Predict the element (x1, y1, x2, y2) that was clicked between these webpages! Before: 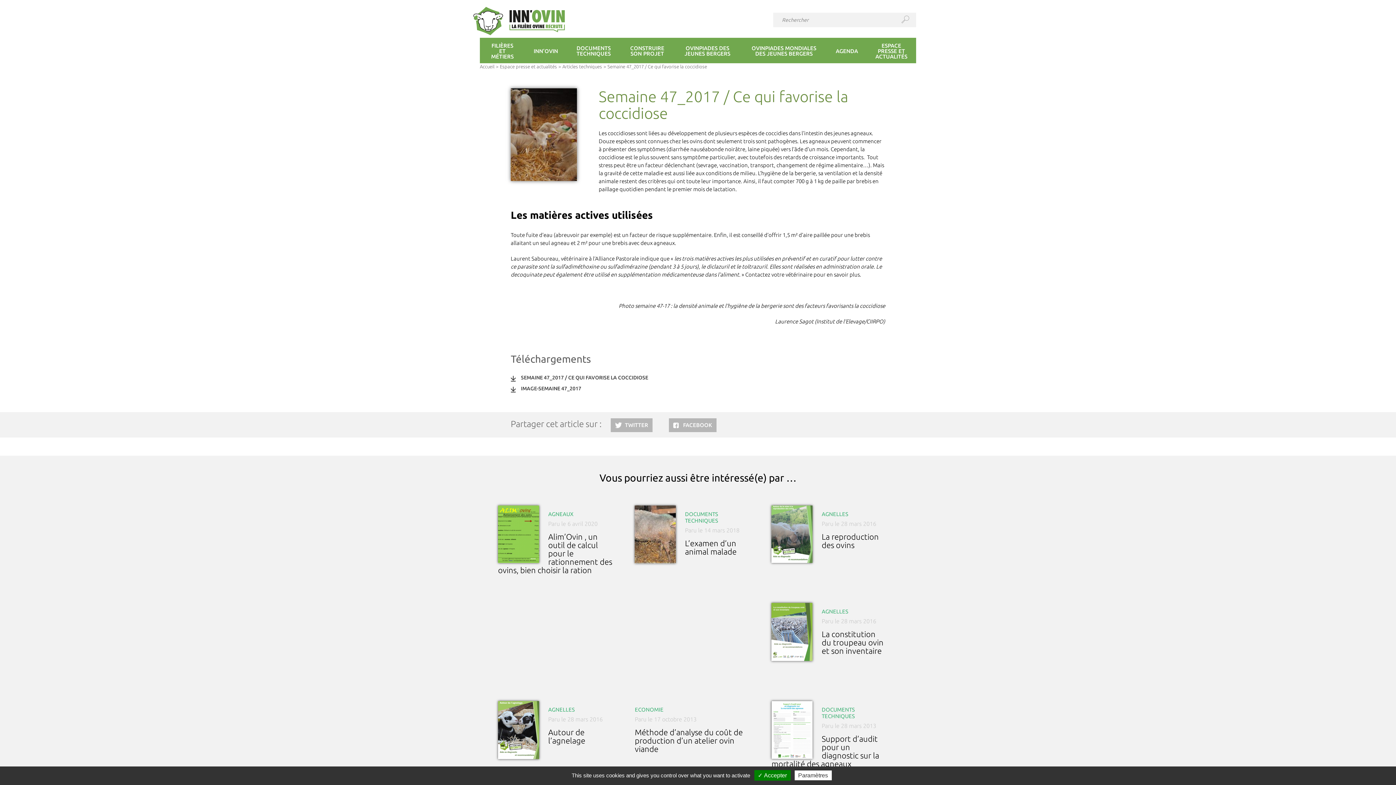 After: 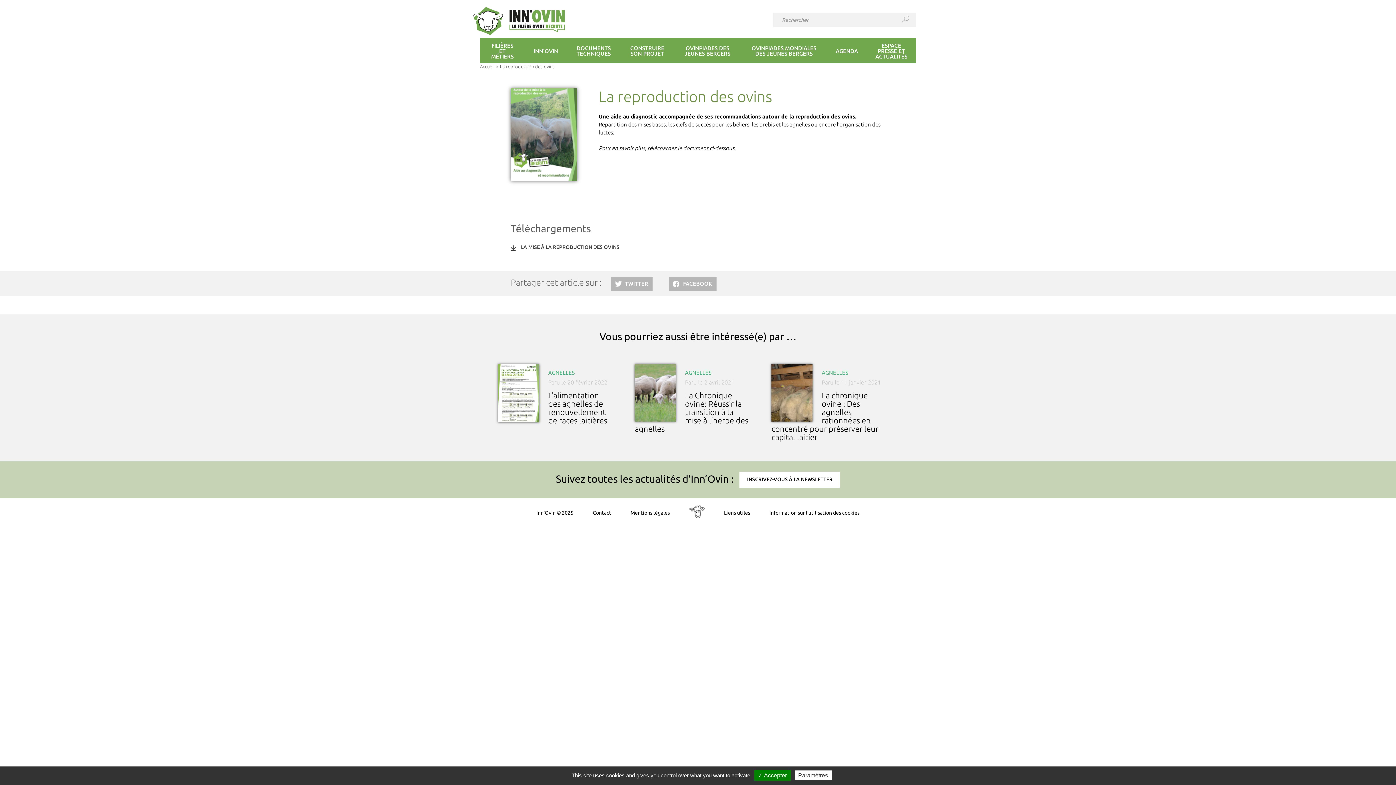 Action: label: AGNELLES

Paru le 28 mars 2016

La reproduction des ovins bbox: (764, 498, 901, 570)